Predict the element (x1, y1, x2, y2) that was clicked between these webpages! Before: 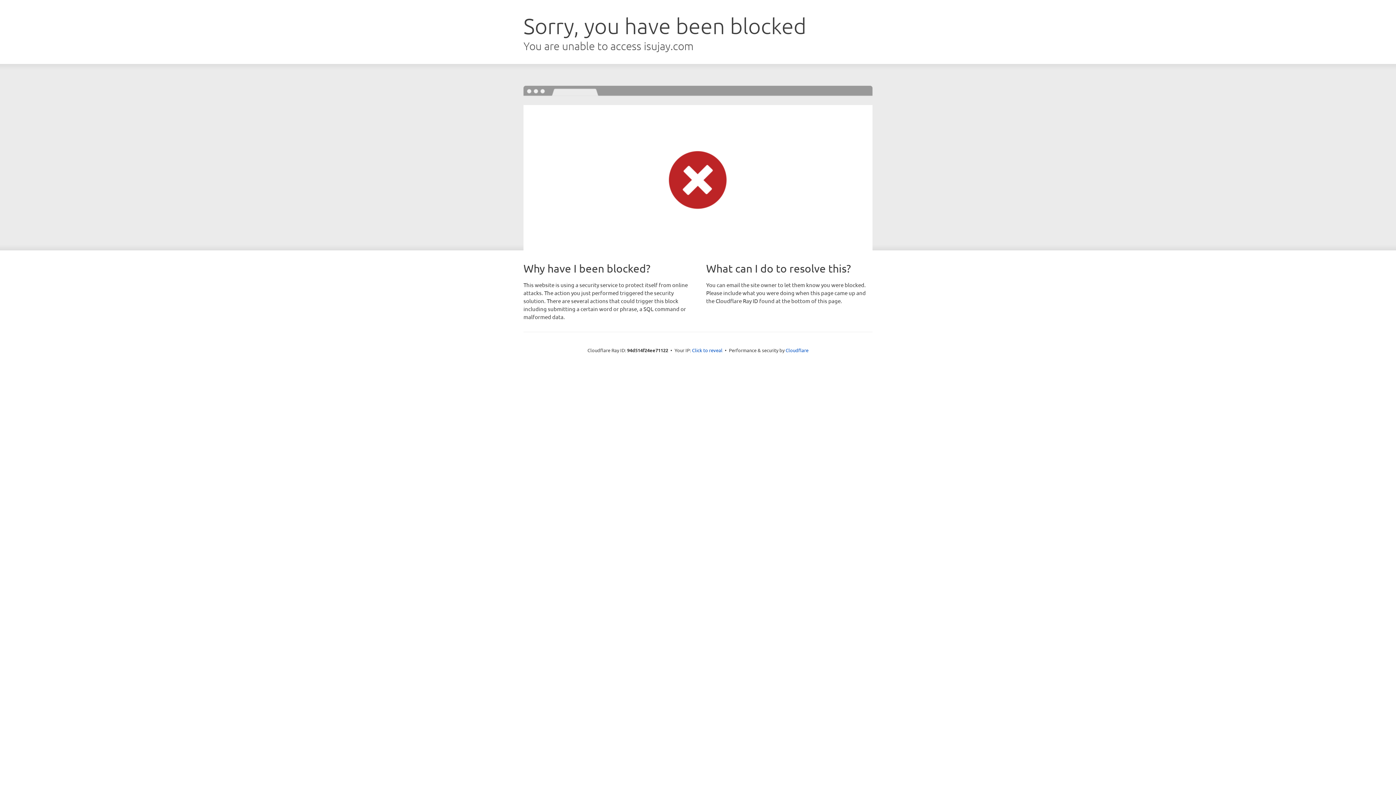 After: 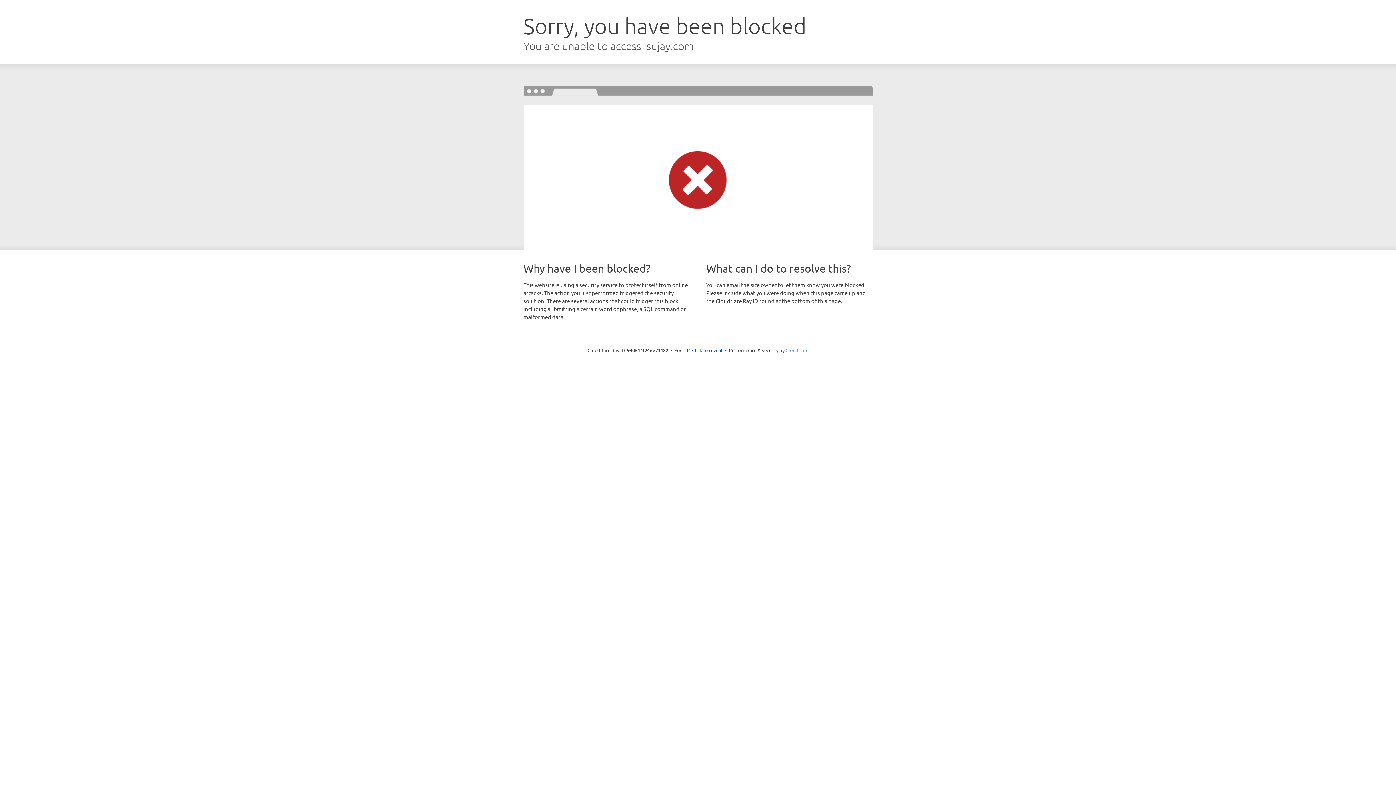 Action: bbox: (785, 347, 808, 353) label: Cloudflare